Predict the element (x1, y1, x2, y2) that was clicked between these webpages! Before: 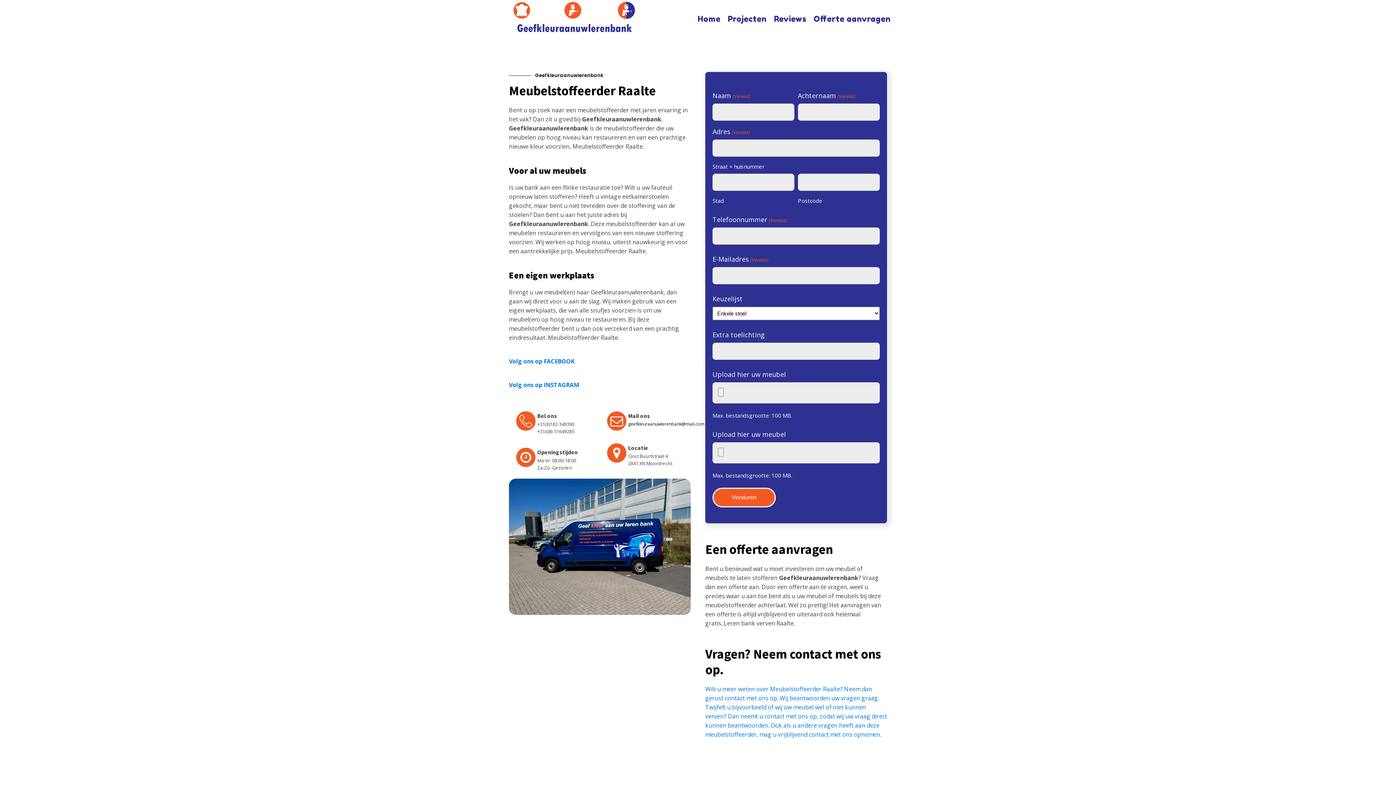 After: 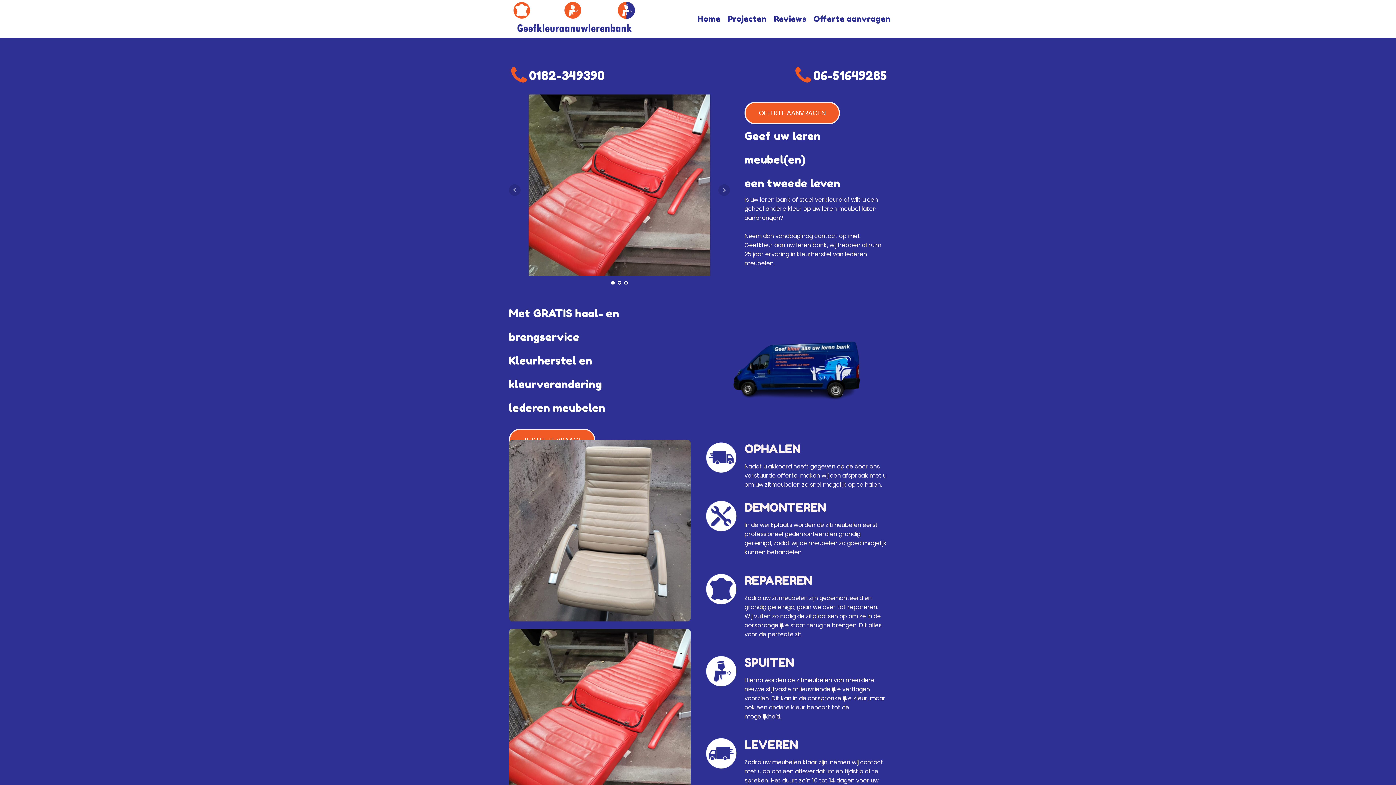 Action: label: Home bbox: (694, 12, 724, 25)